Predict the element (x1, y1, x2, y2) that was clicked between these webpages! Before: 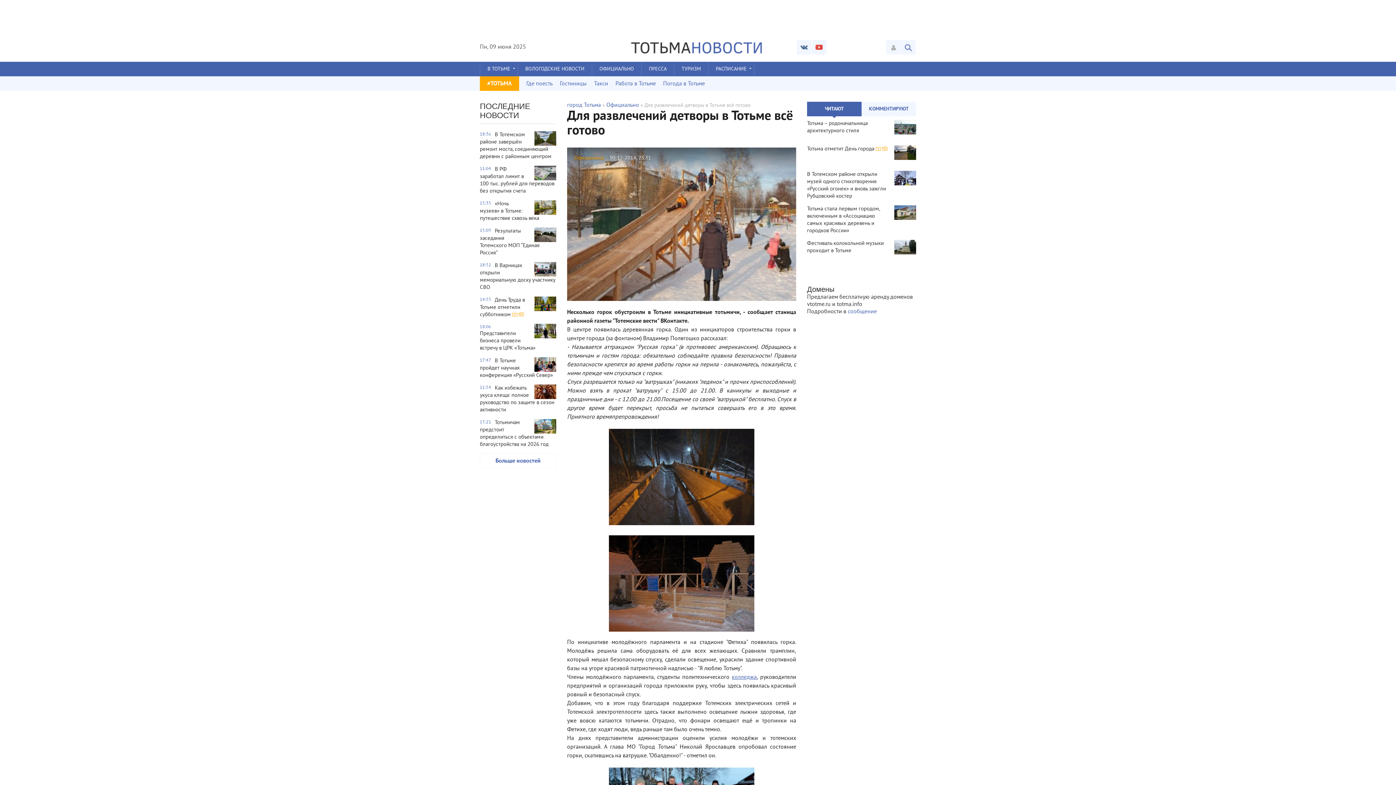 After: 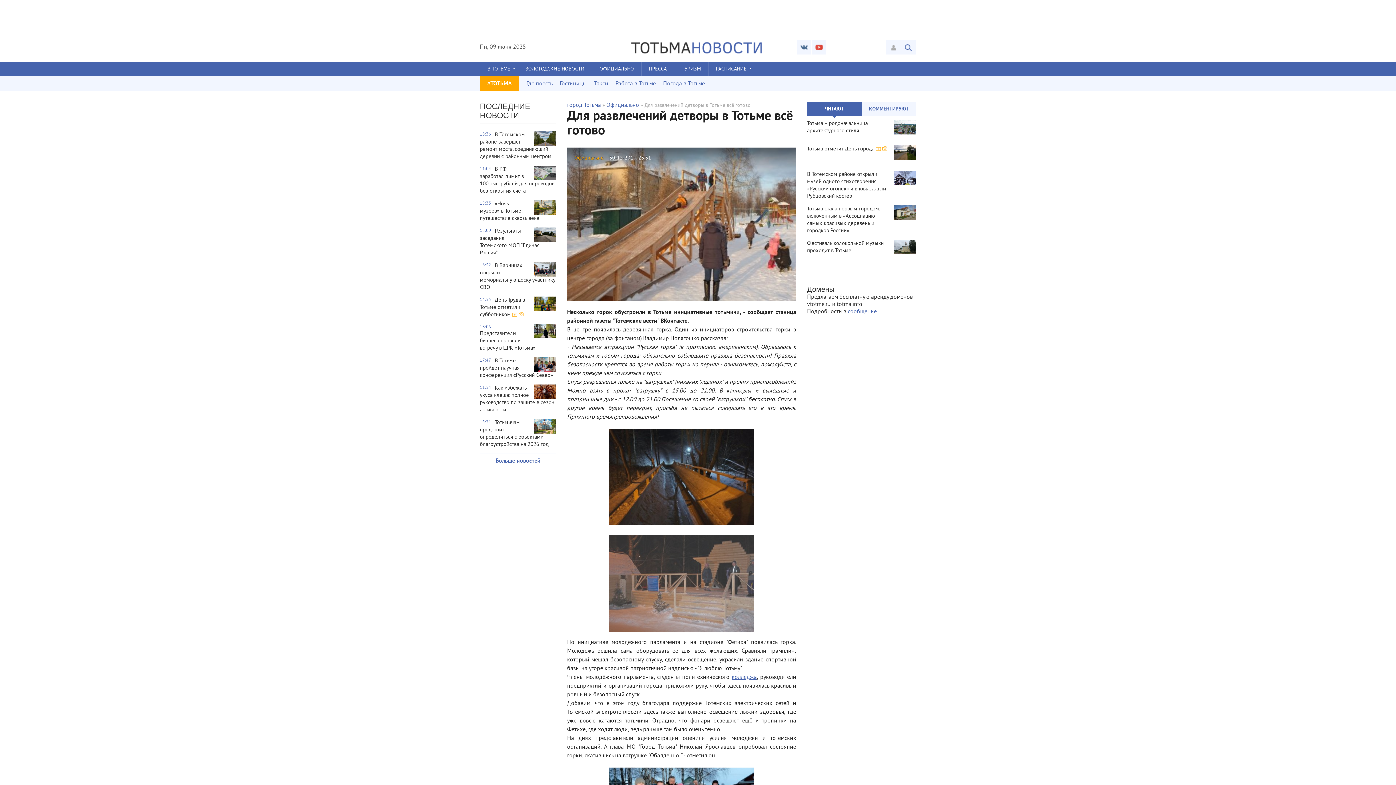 Action: bbox: (609, 630, 754, 637)